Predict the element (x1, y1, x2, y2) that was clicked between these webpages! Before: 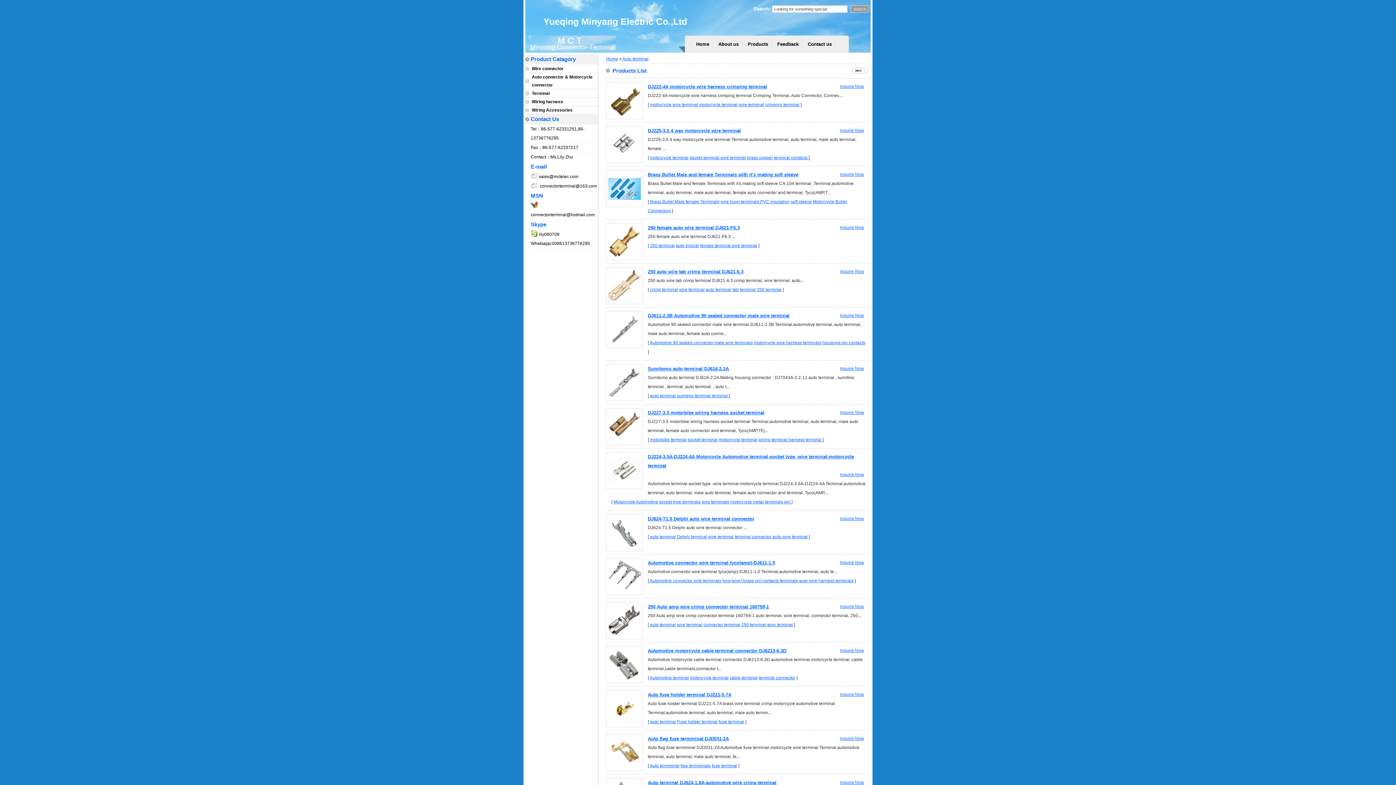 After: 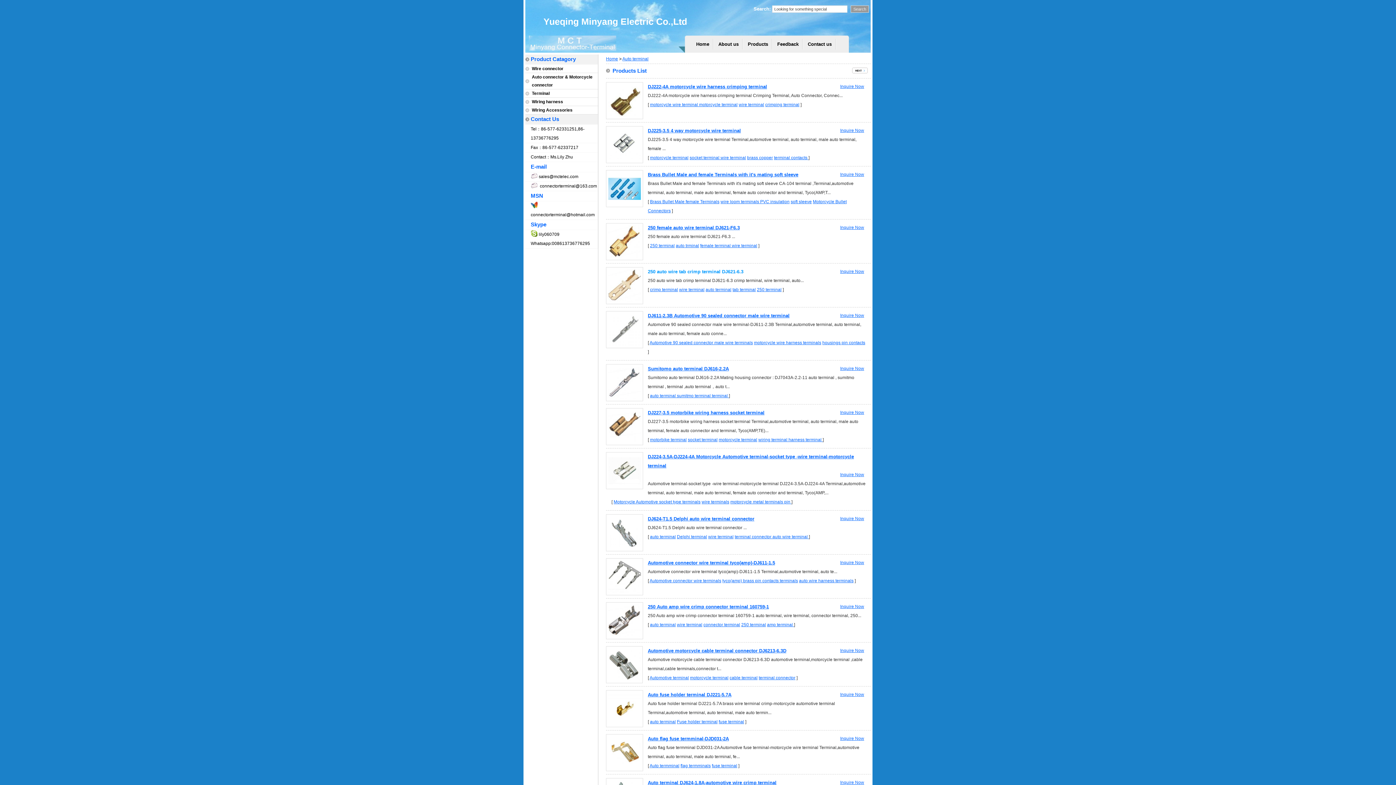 Action: bbox: (648, 269, 743, 274) label: 250 auto wire tab crimp terminal DJ621-6.3